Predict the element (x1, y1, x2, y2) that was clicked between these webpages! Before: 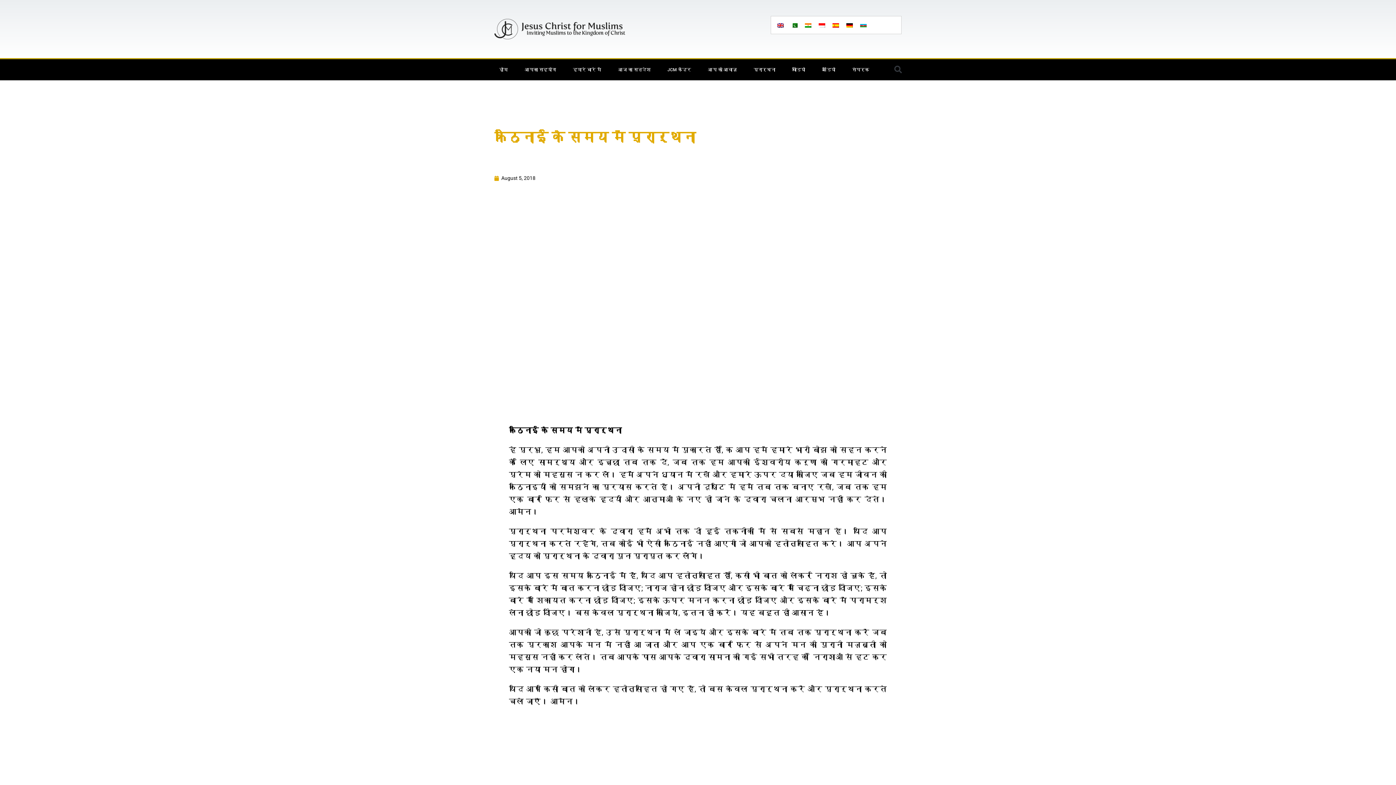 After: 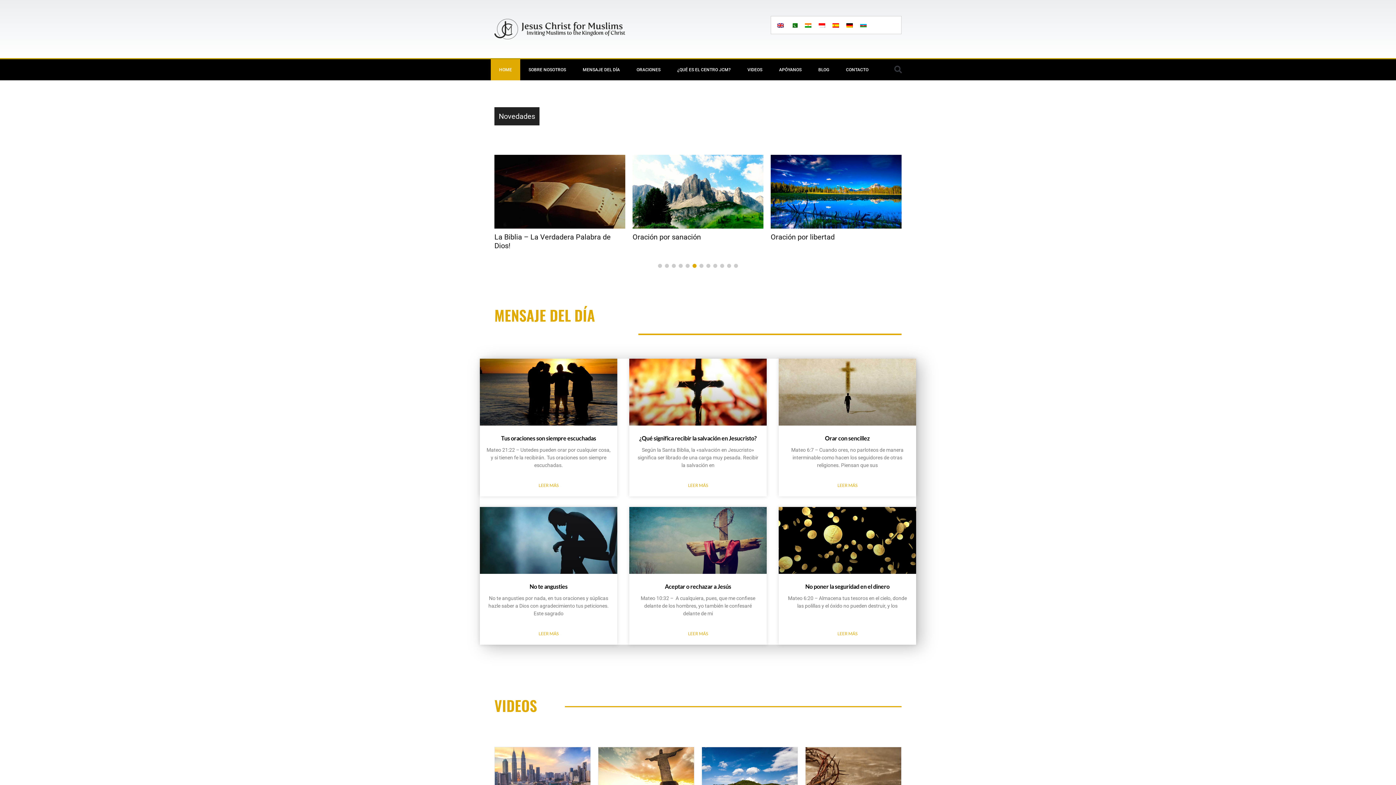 Action: bbox: (829, 19, 842, 30)